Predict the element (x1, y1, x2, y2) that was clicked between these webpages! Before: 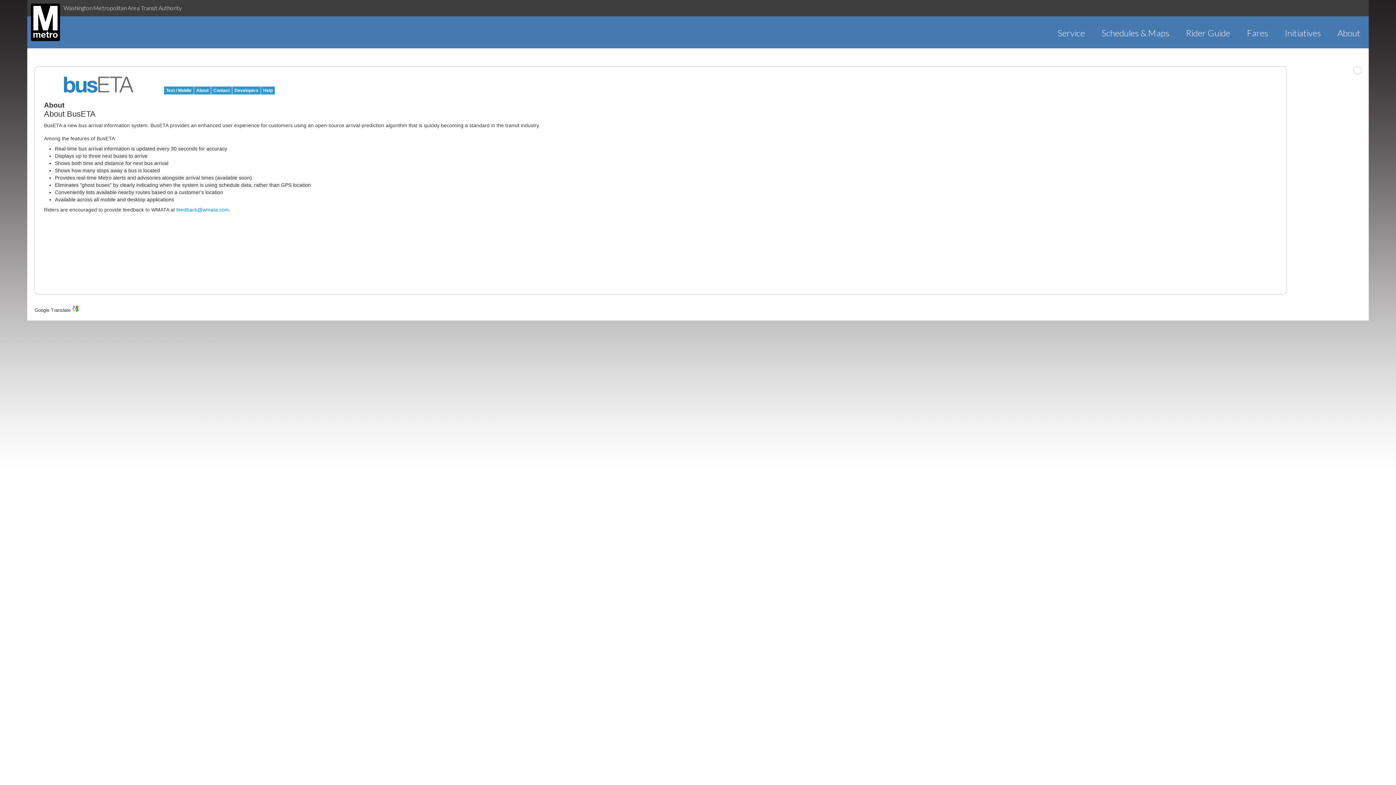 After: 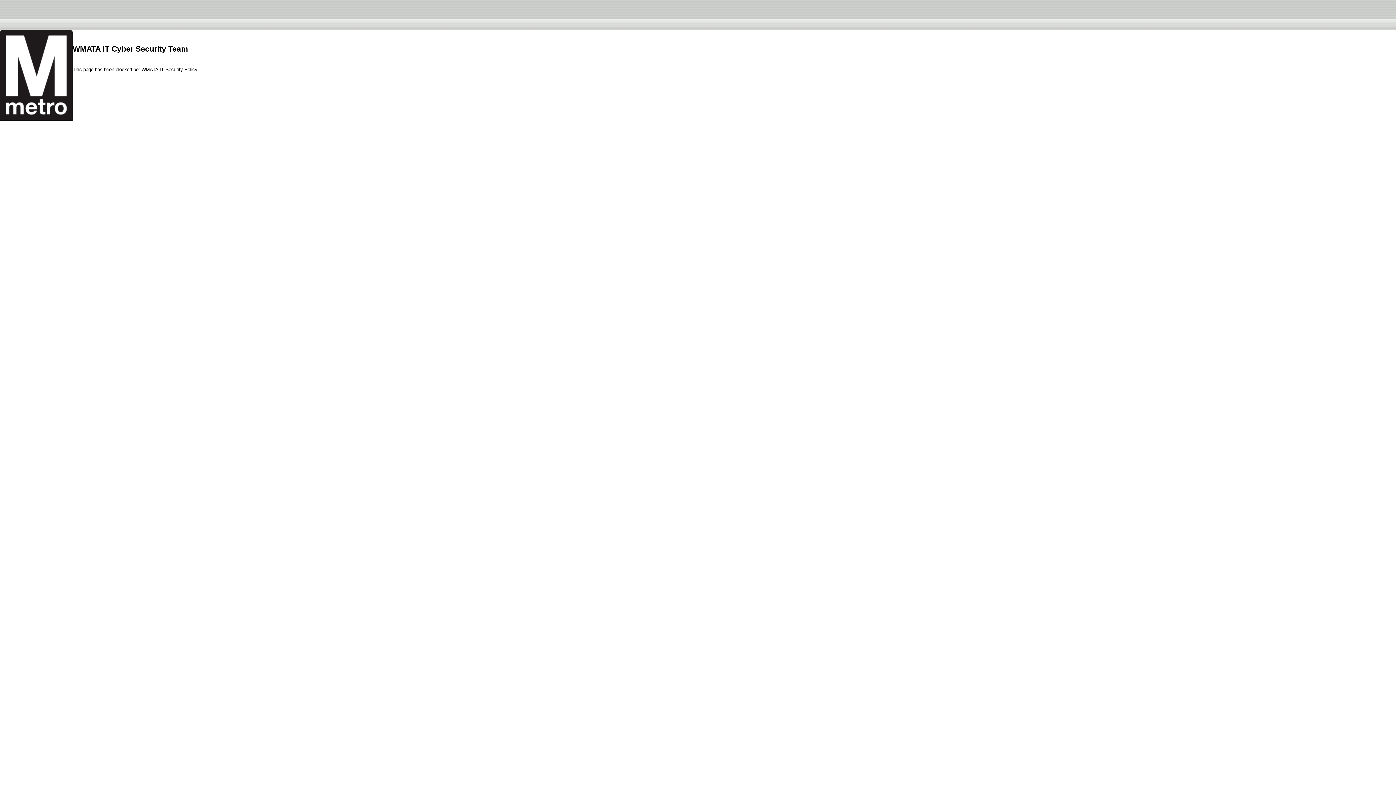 Action: label: About bbox: (1329, 27, 1369, 38)